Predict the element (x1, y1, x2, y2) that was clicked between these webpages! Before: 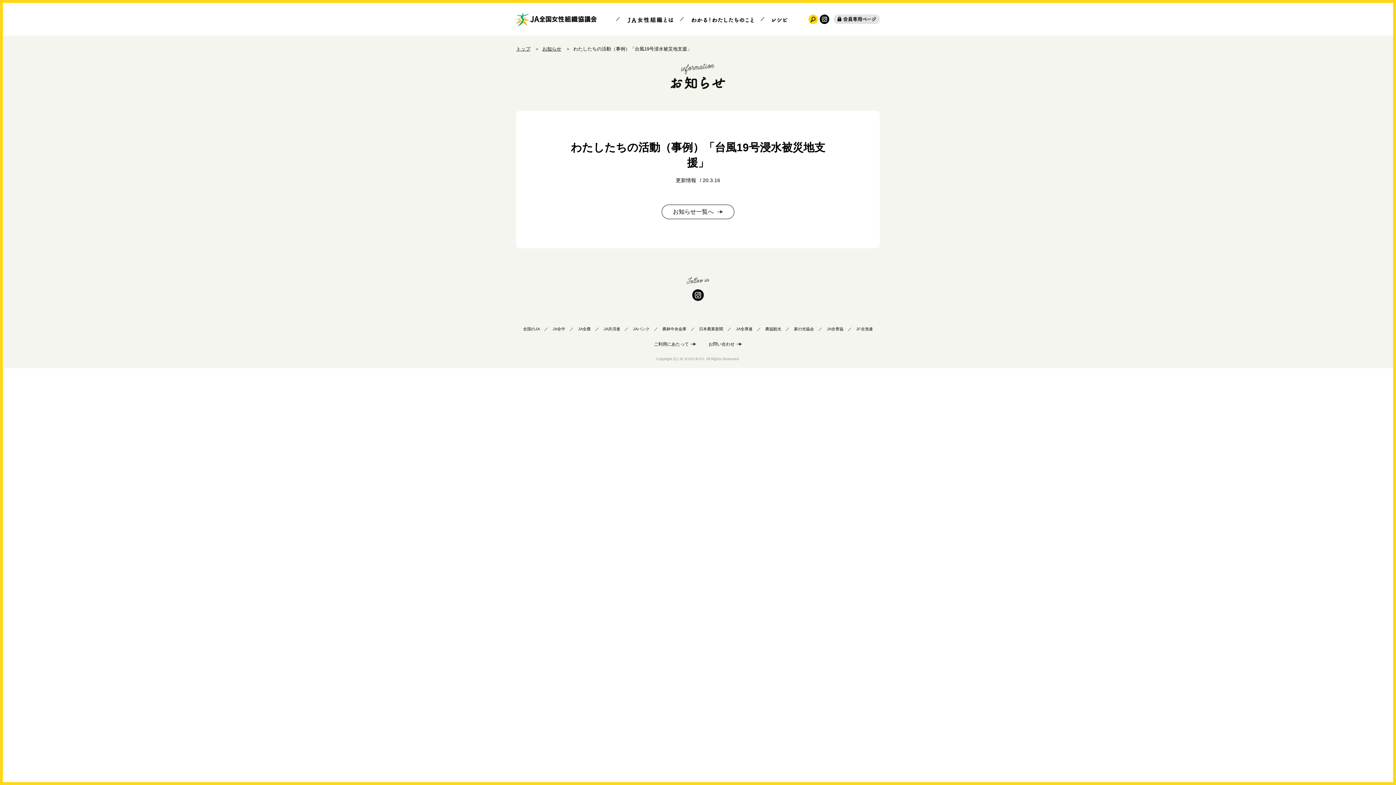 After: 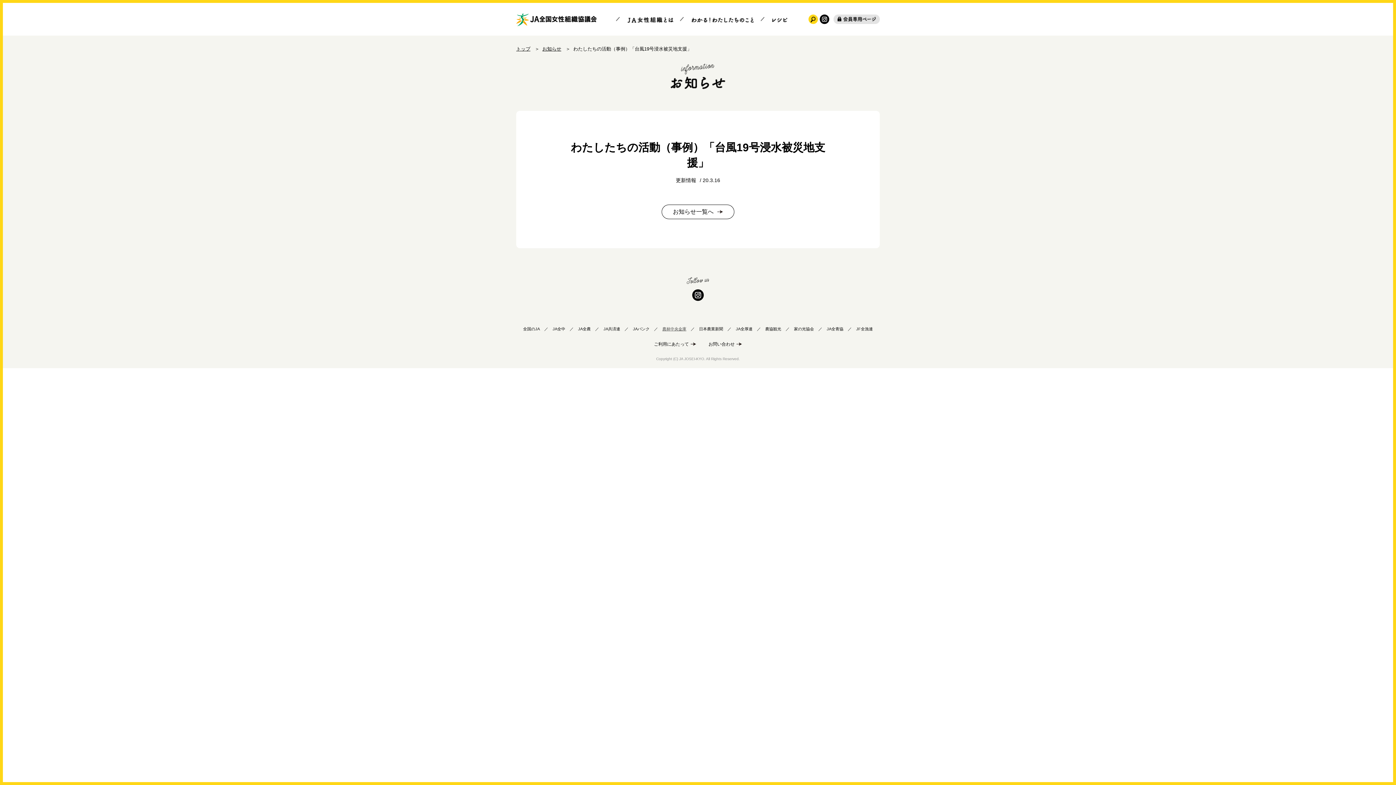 Action: bbox: (662, 326, 686, 331) label: 農林中央金庫